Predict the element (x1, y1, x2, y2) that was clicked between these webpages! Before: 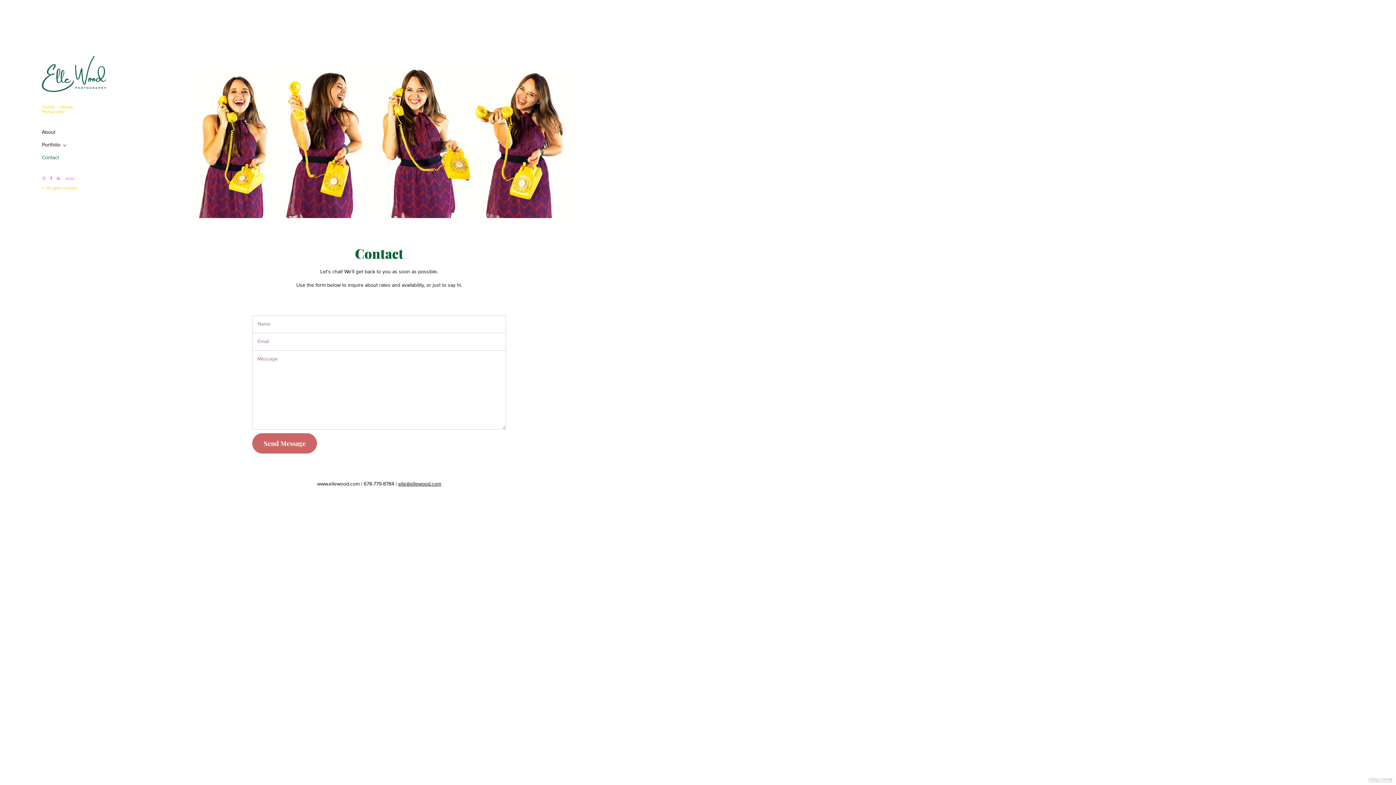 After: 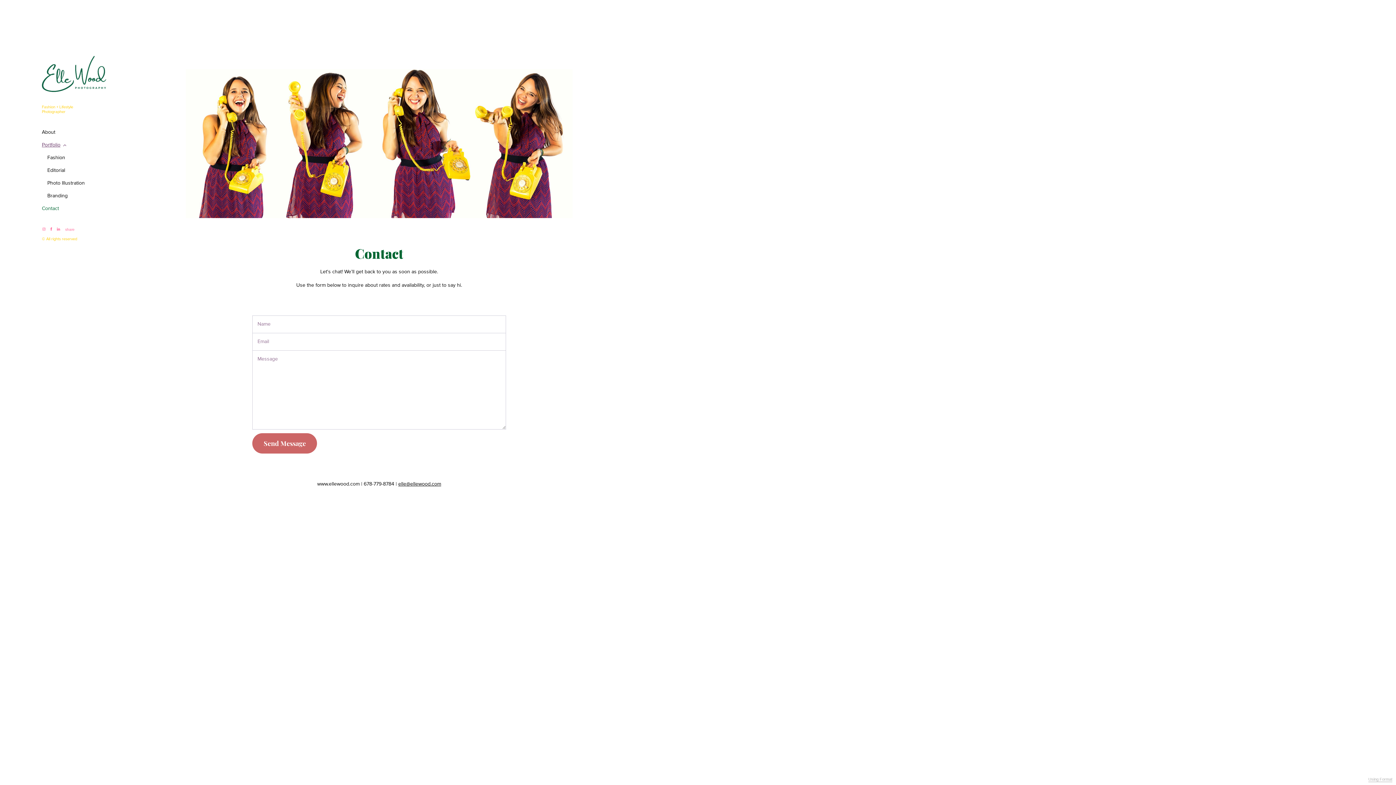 Action: label: Portfolio  bbox: (41, 138, 68, 151)